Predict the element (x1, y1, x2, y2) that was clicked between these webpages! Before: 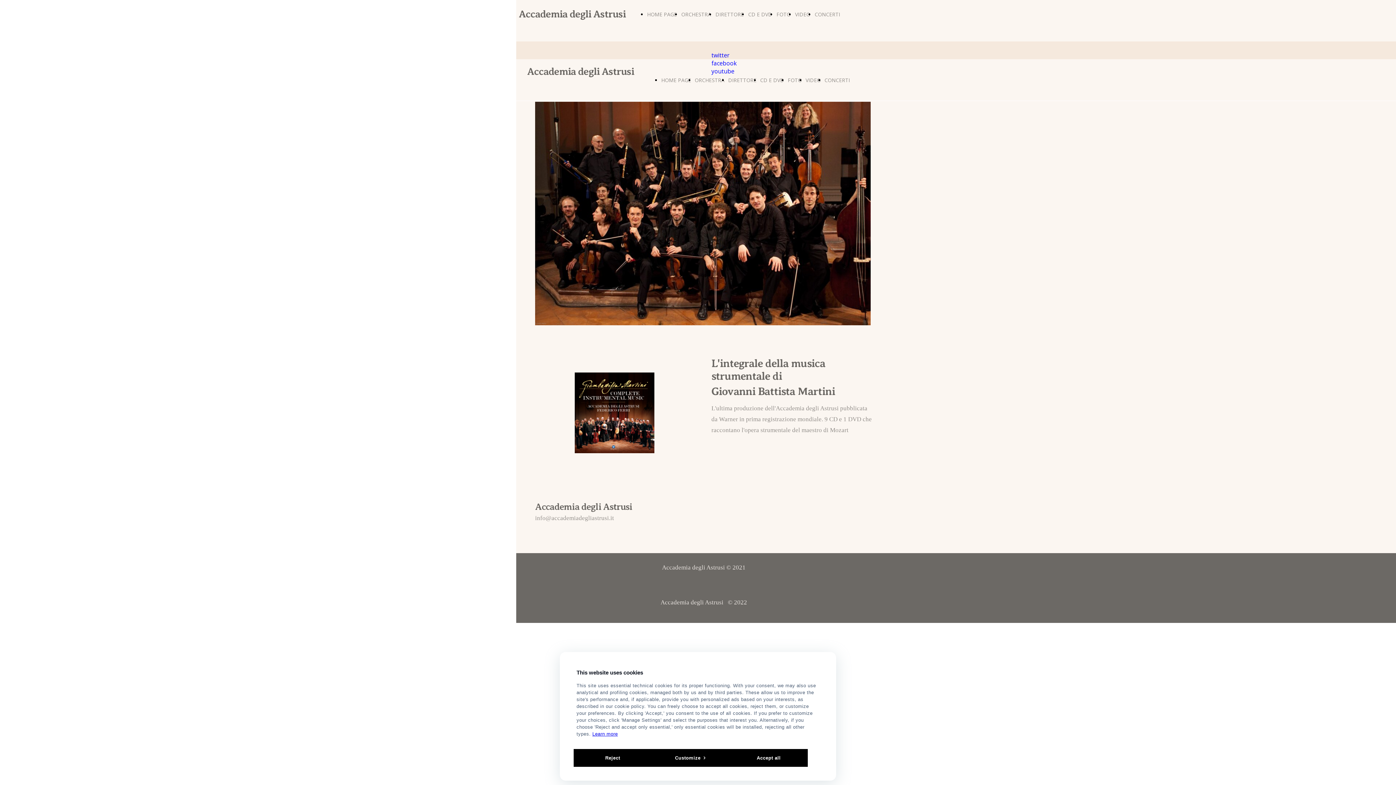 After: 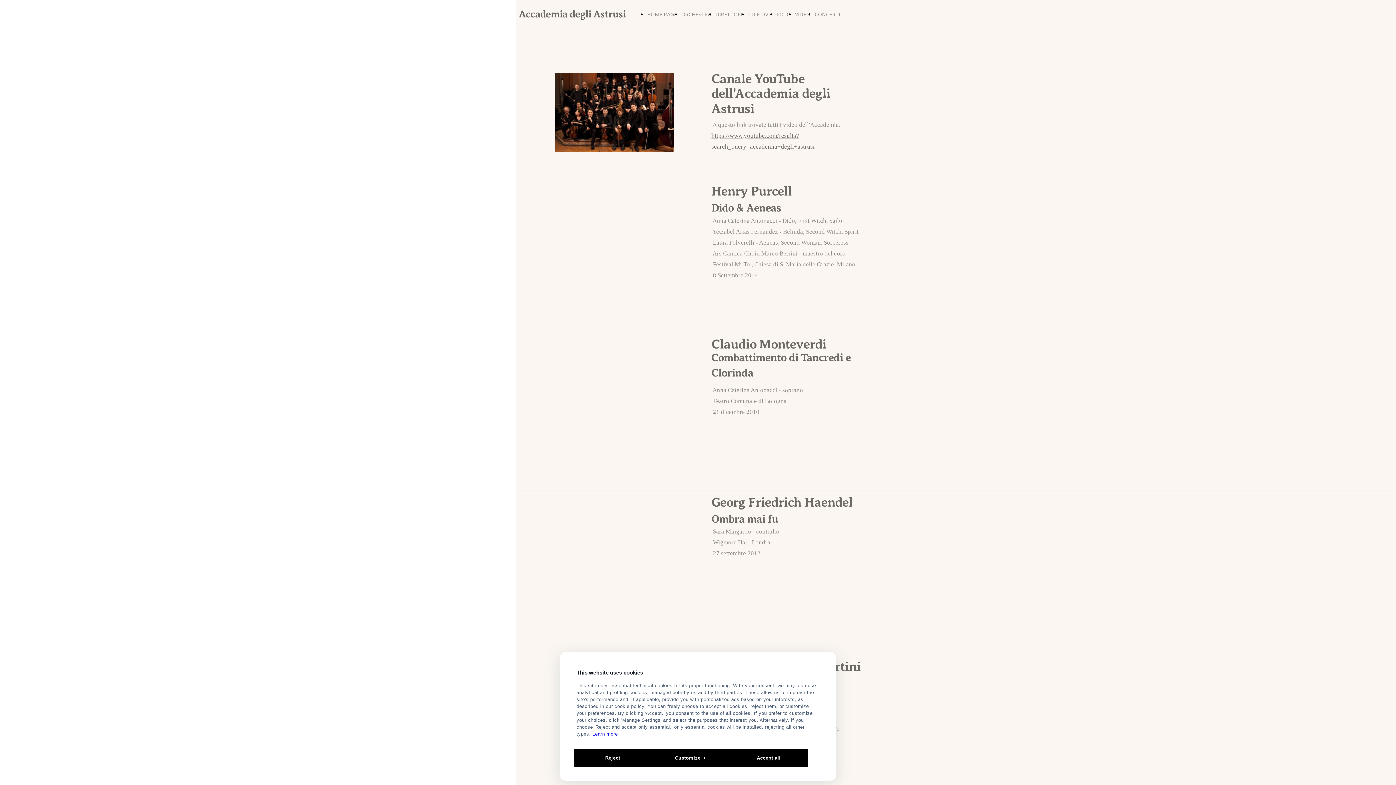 Action: label: VIDEO bbox: (795, 10, 810, 17)